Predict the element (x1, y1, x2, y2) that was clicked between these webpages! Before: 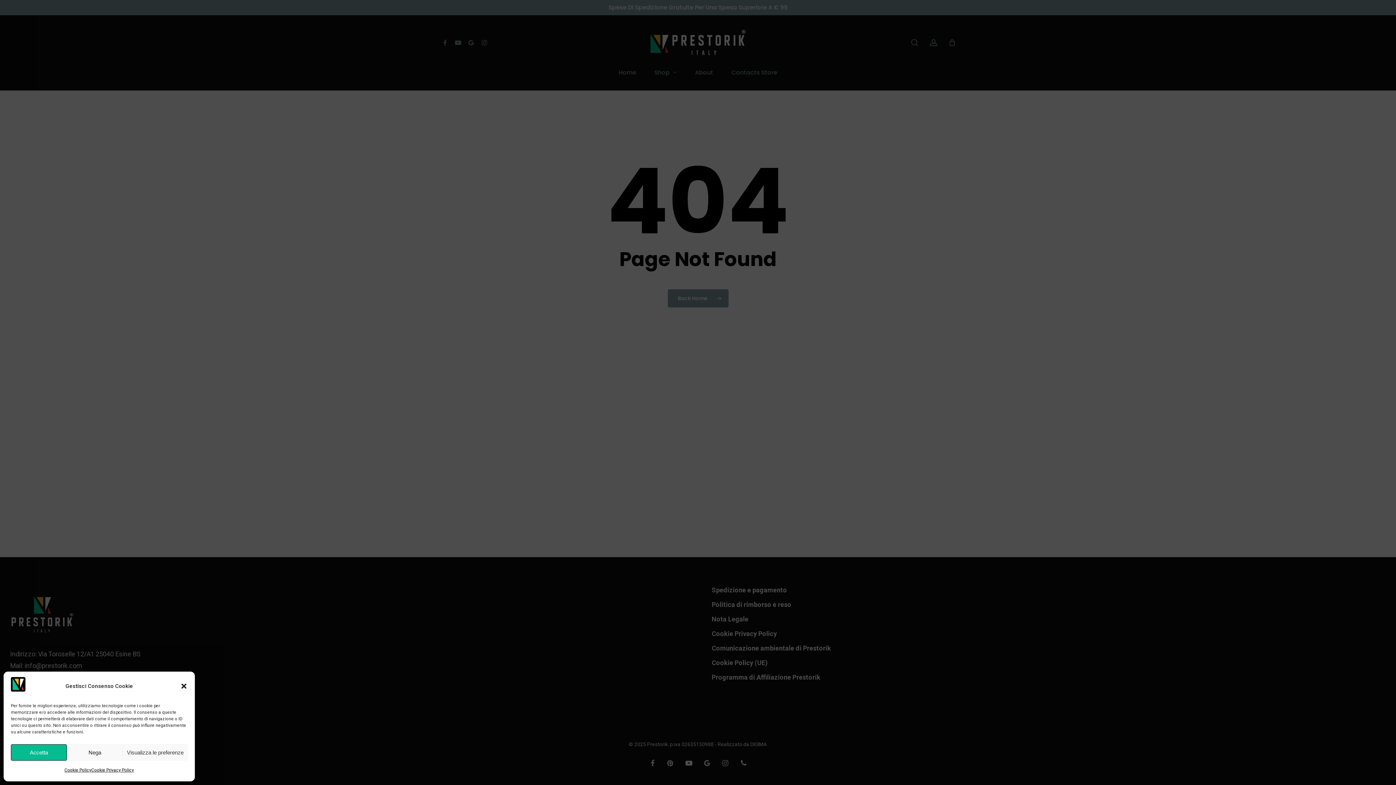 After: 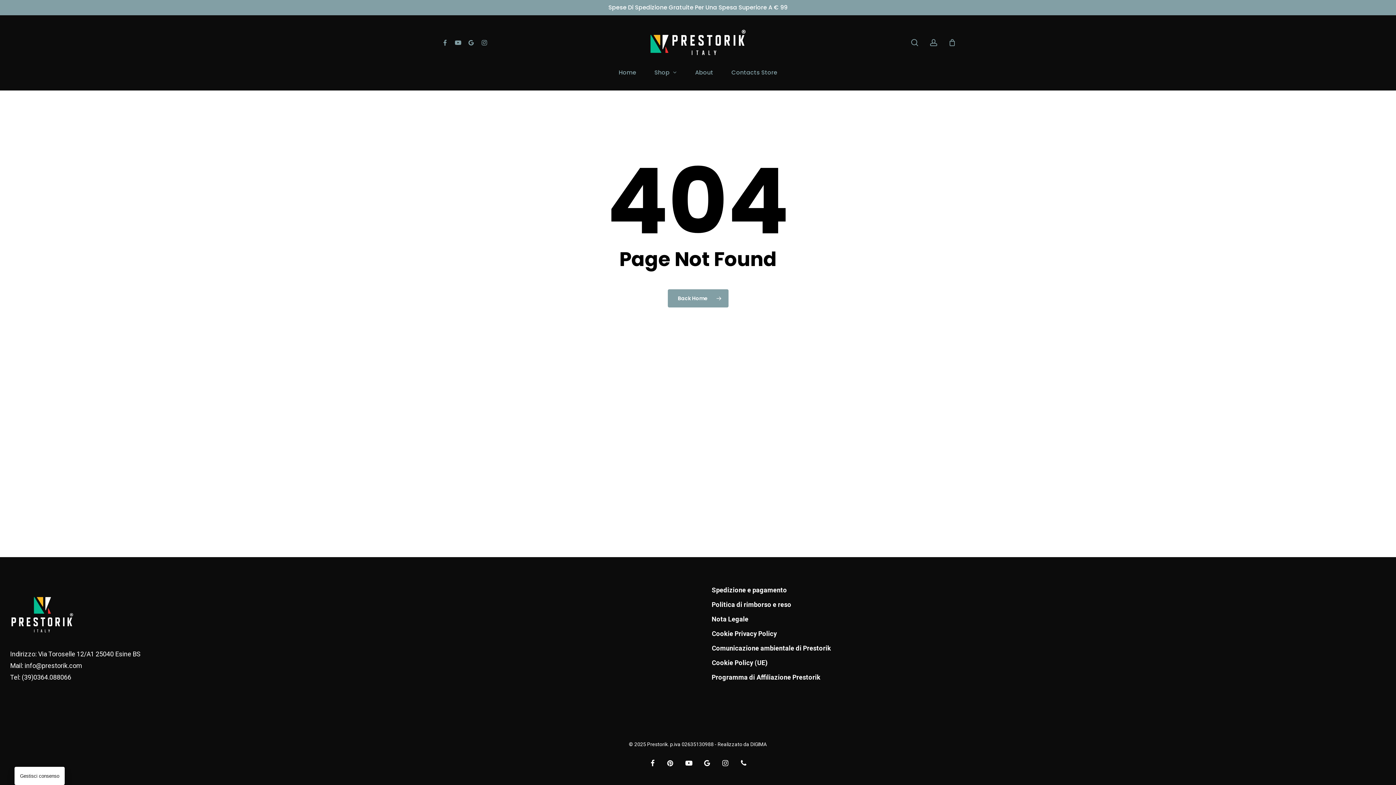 Action: label: Accetta bbox: (10, 744, 66, 761)